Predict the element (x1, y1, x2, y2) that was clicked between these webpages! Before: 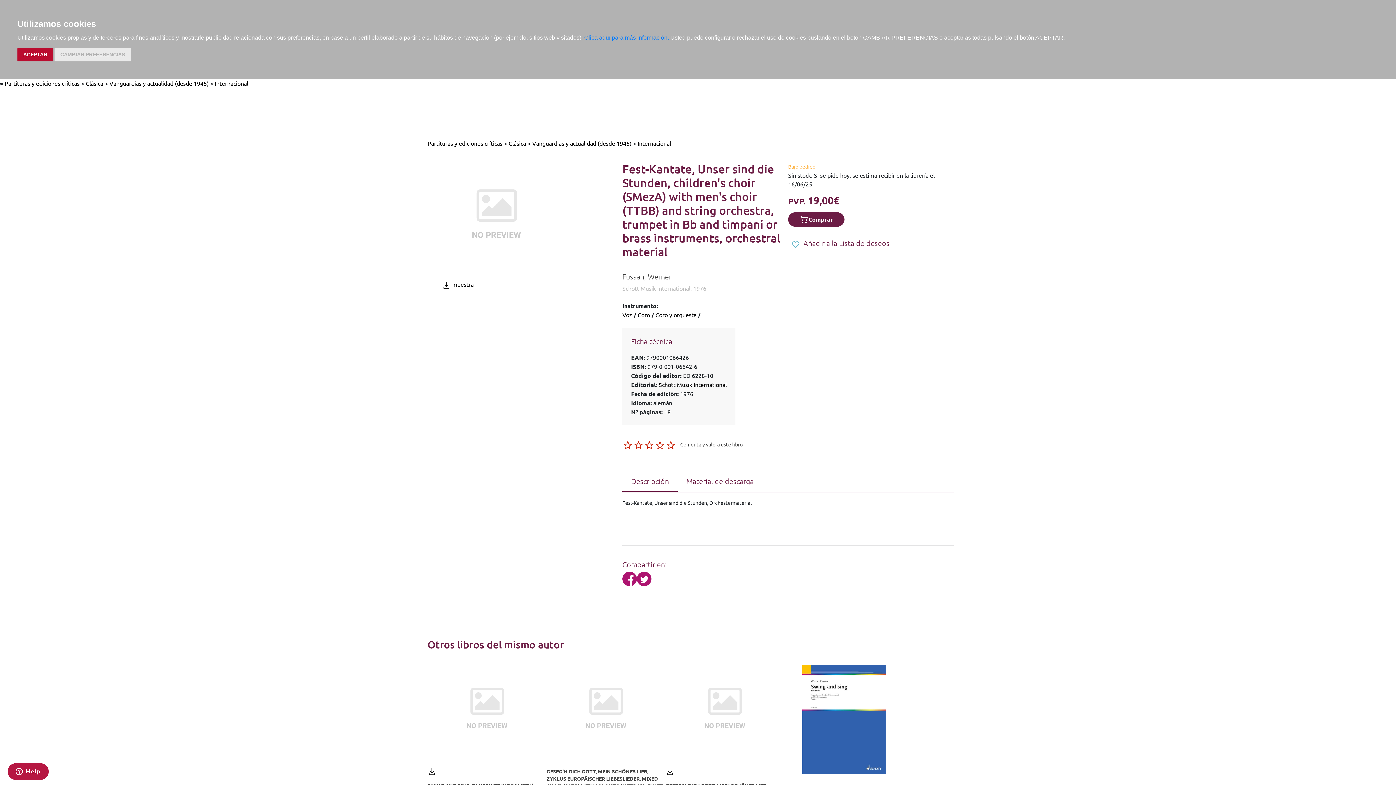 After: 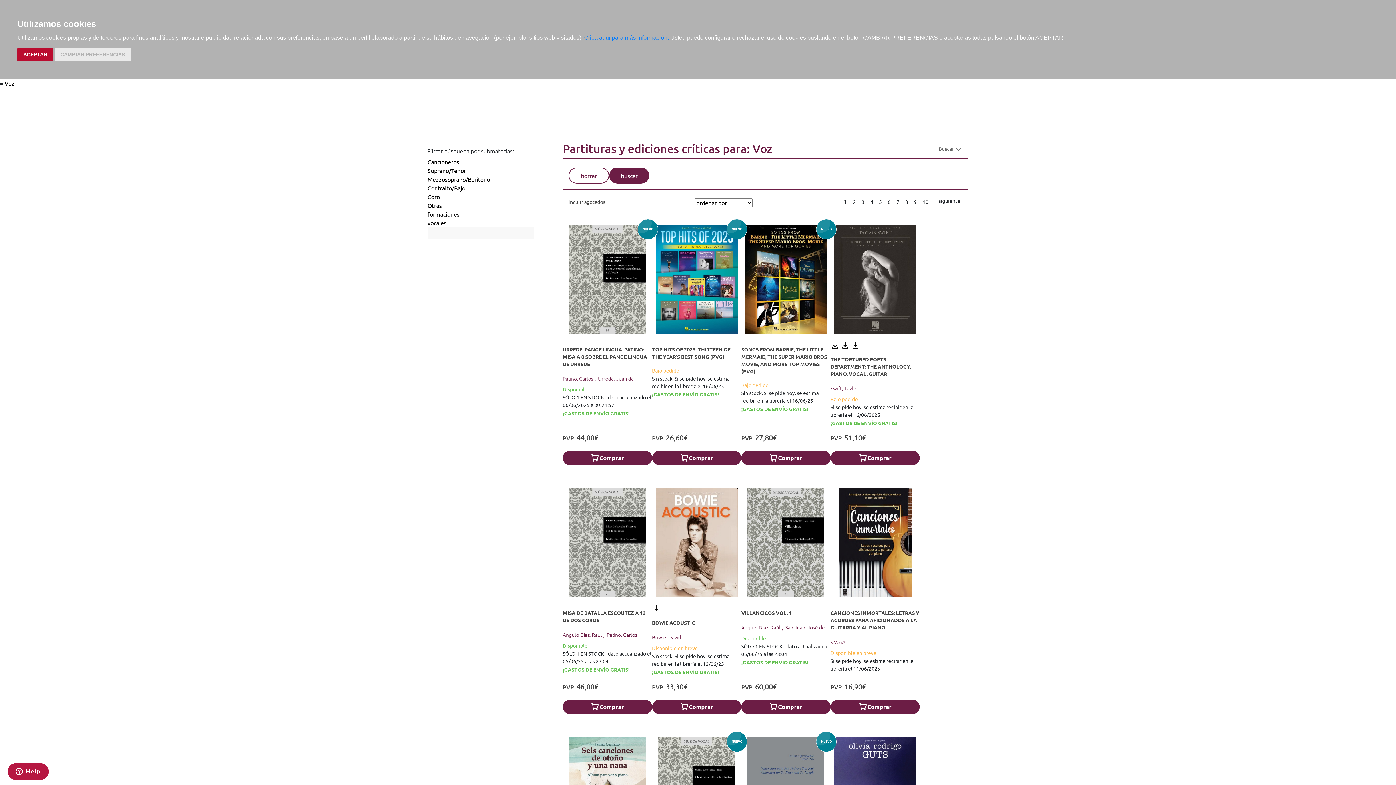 Action: bbox: (622, 311, 632, 318) label: Voz